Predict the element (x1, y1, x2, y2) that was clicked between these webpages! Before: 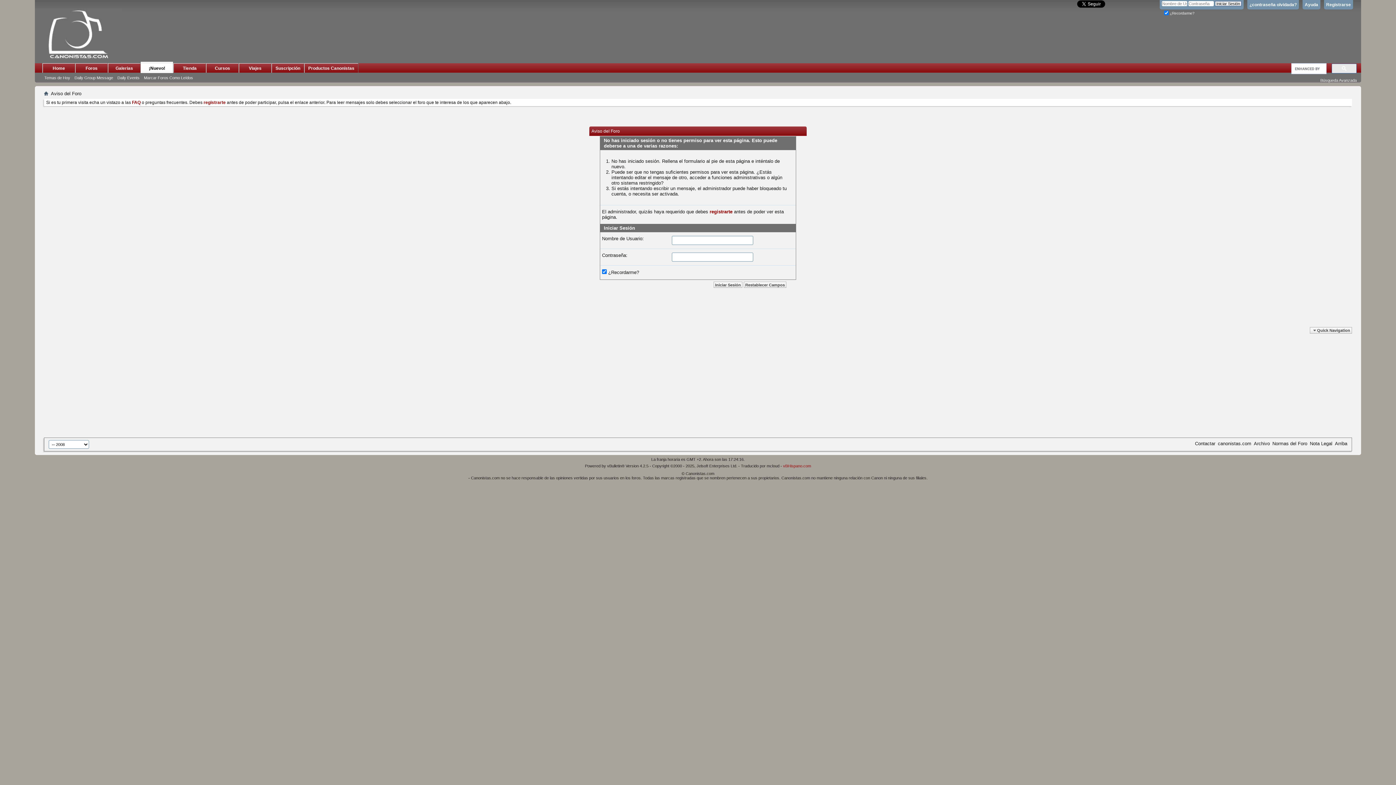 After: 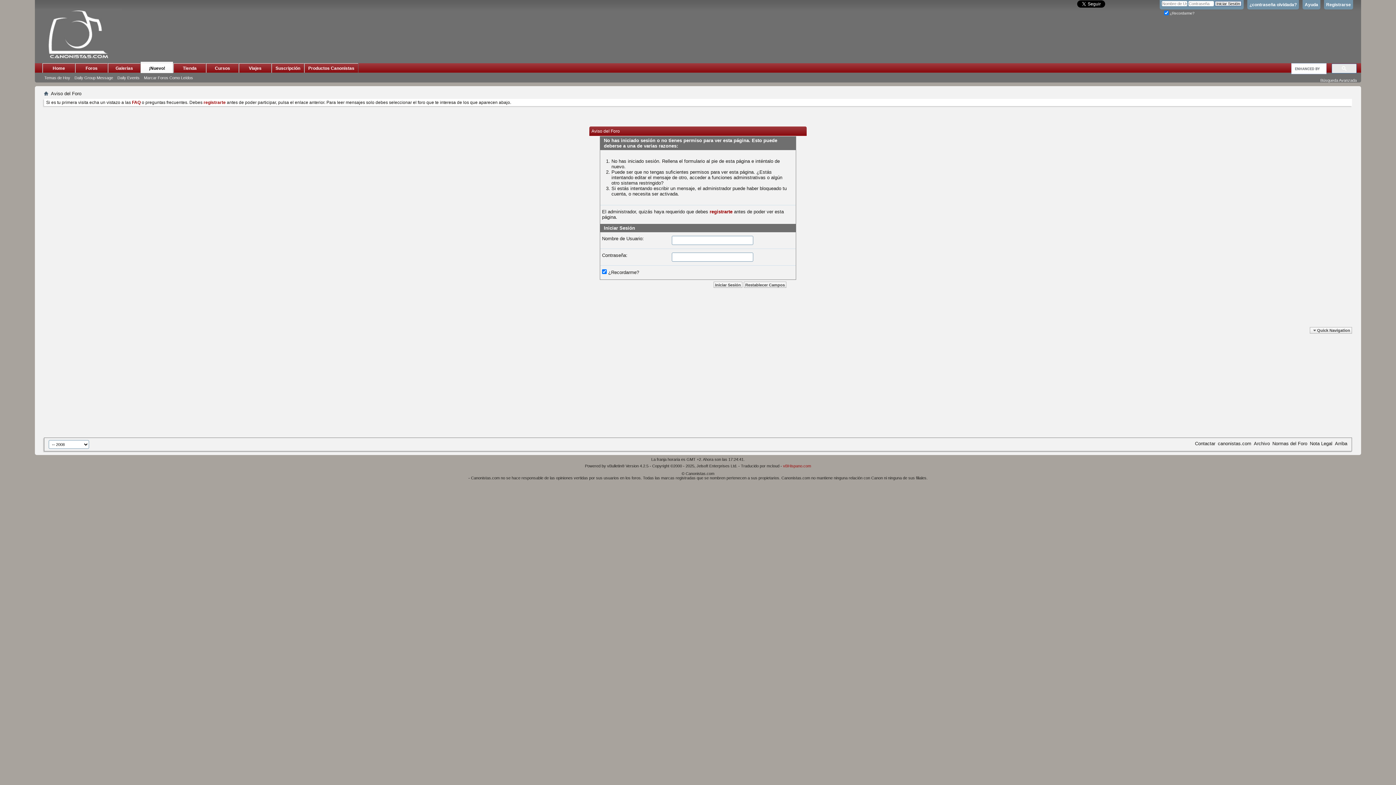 Action: label: Daily Events bbox: (115, 75, 141, 80)